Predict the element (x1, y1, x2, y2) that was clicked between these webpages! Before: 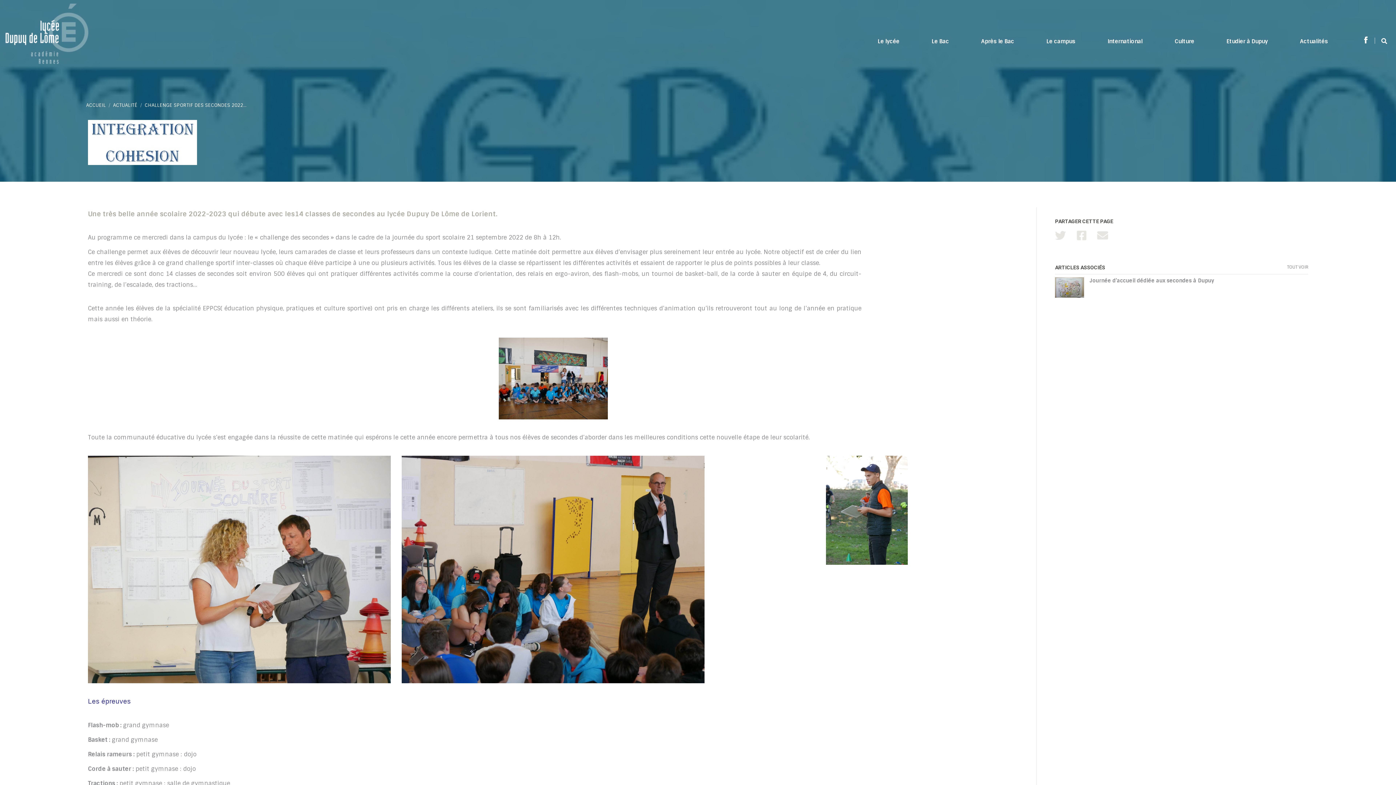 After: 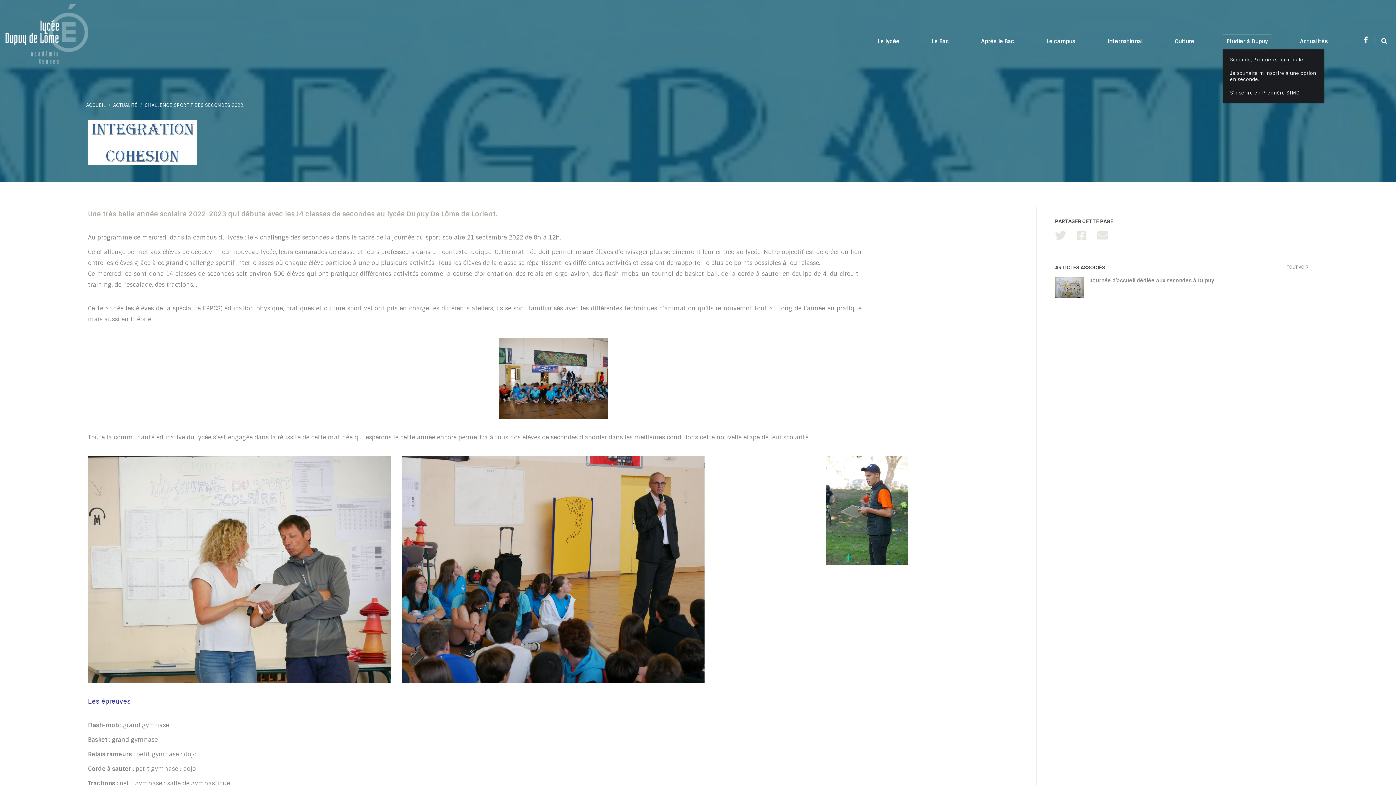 Action: bbox: (1223, 33, 1271, 49) label: Etudier à Dupuy